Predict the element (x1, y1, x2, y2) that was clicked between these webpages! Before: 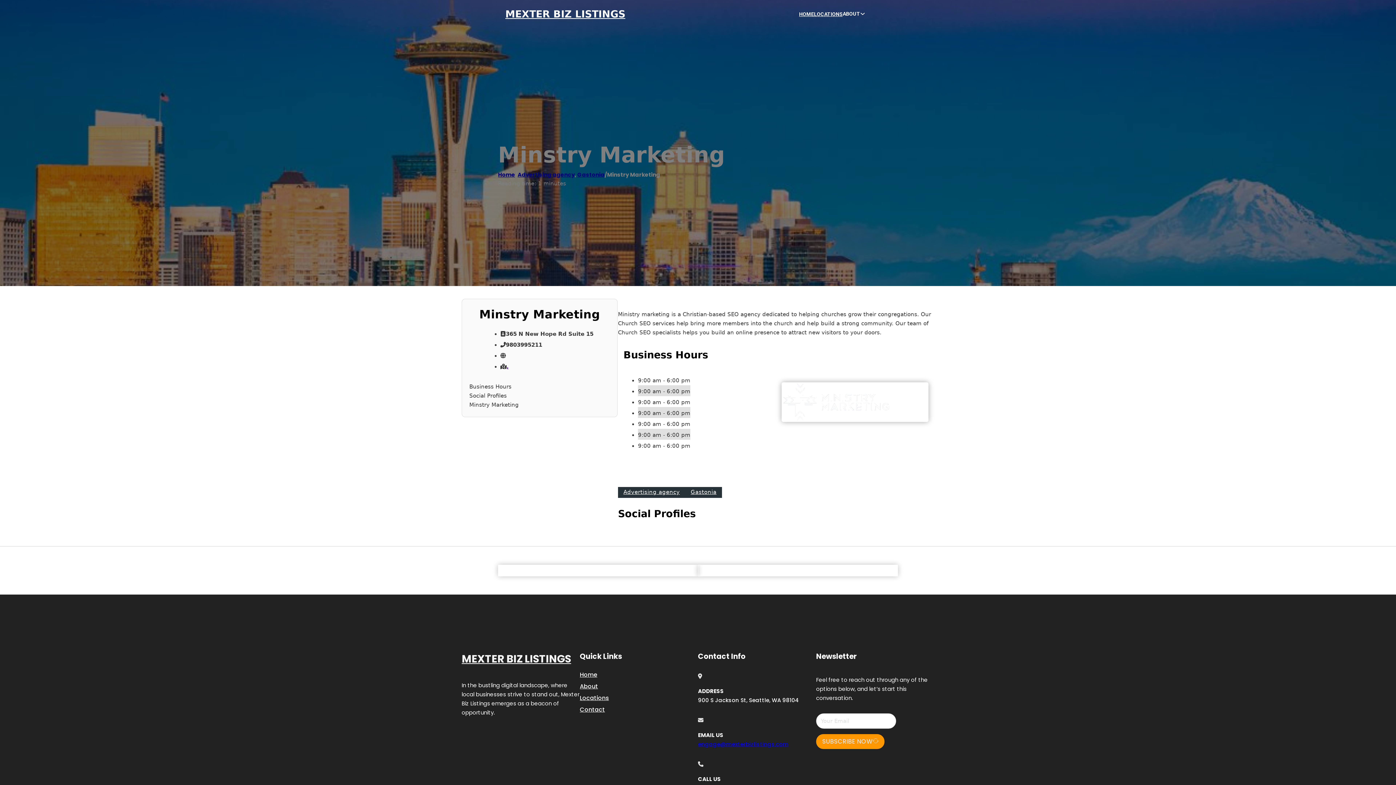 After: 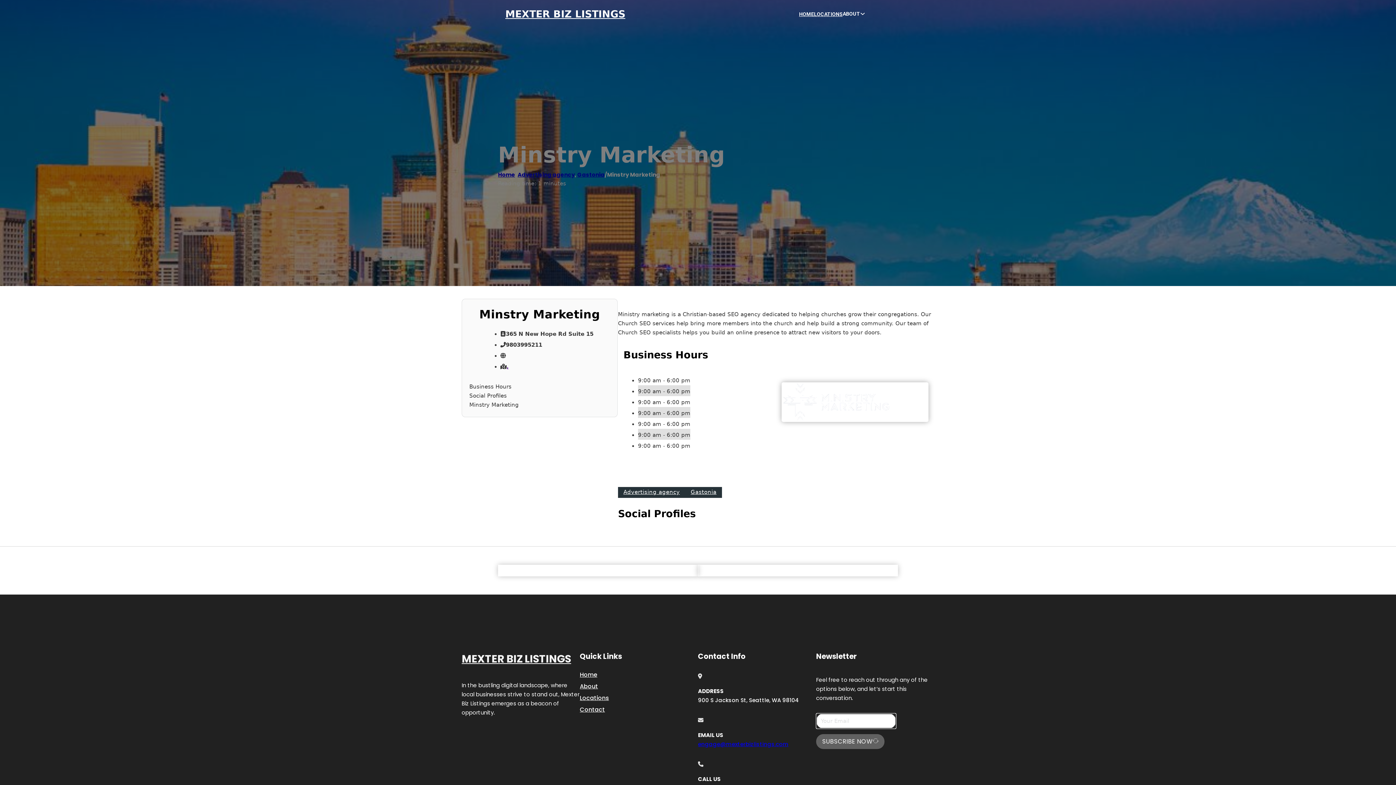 Action: bbox: (816, 734, 884, 749) label: SUBSCRIBE NOW